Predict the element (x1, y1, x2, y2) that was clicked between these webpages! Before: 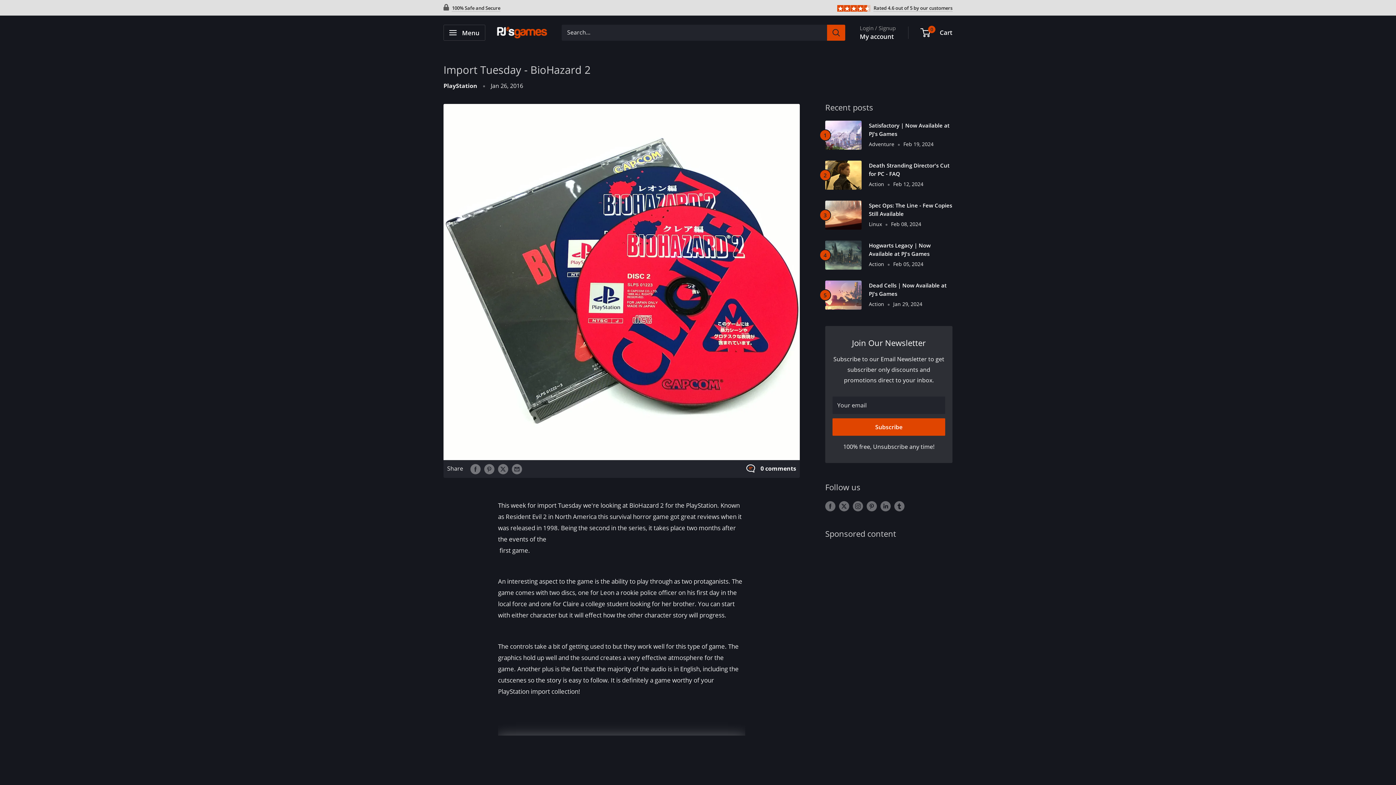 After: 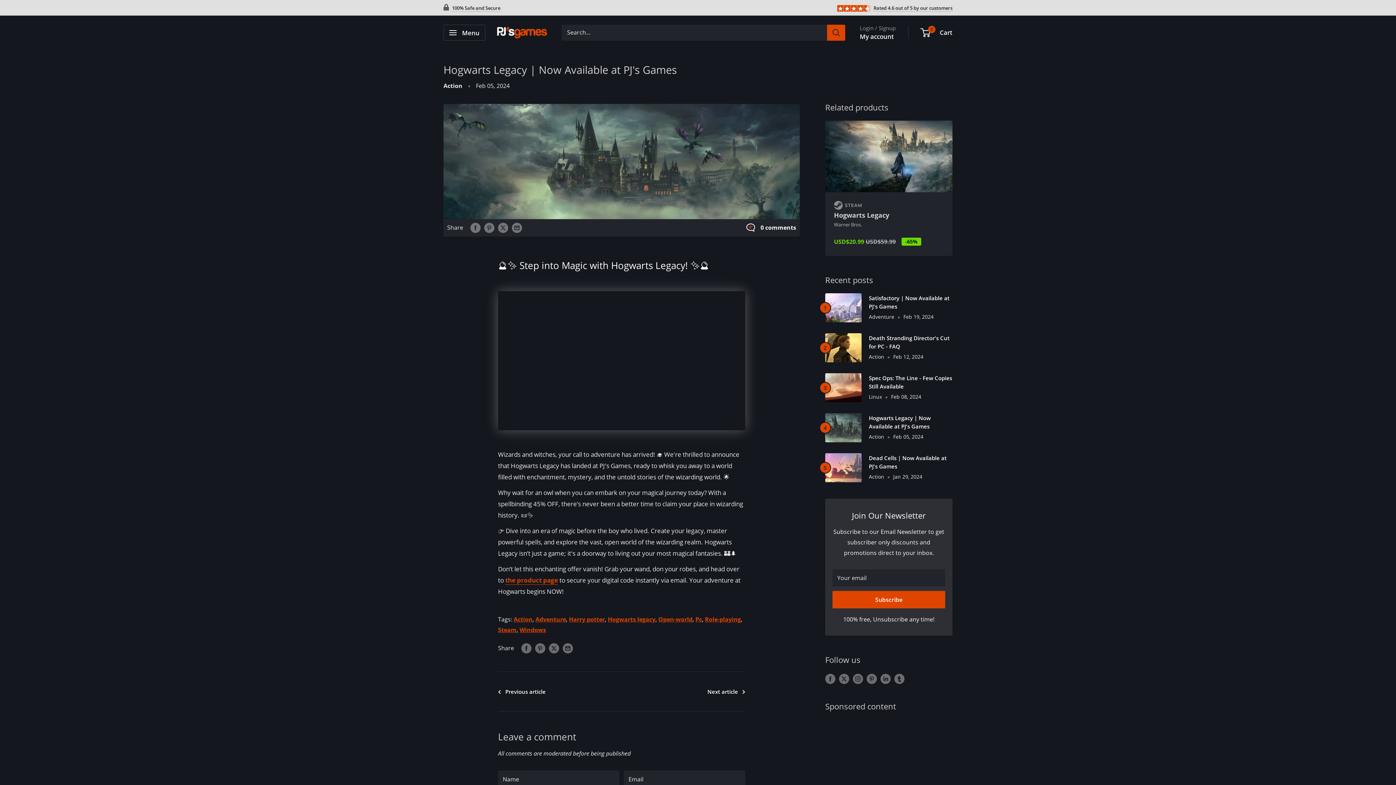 Action: bbox: (825, 240, 861, 269)